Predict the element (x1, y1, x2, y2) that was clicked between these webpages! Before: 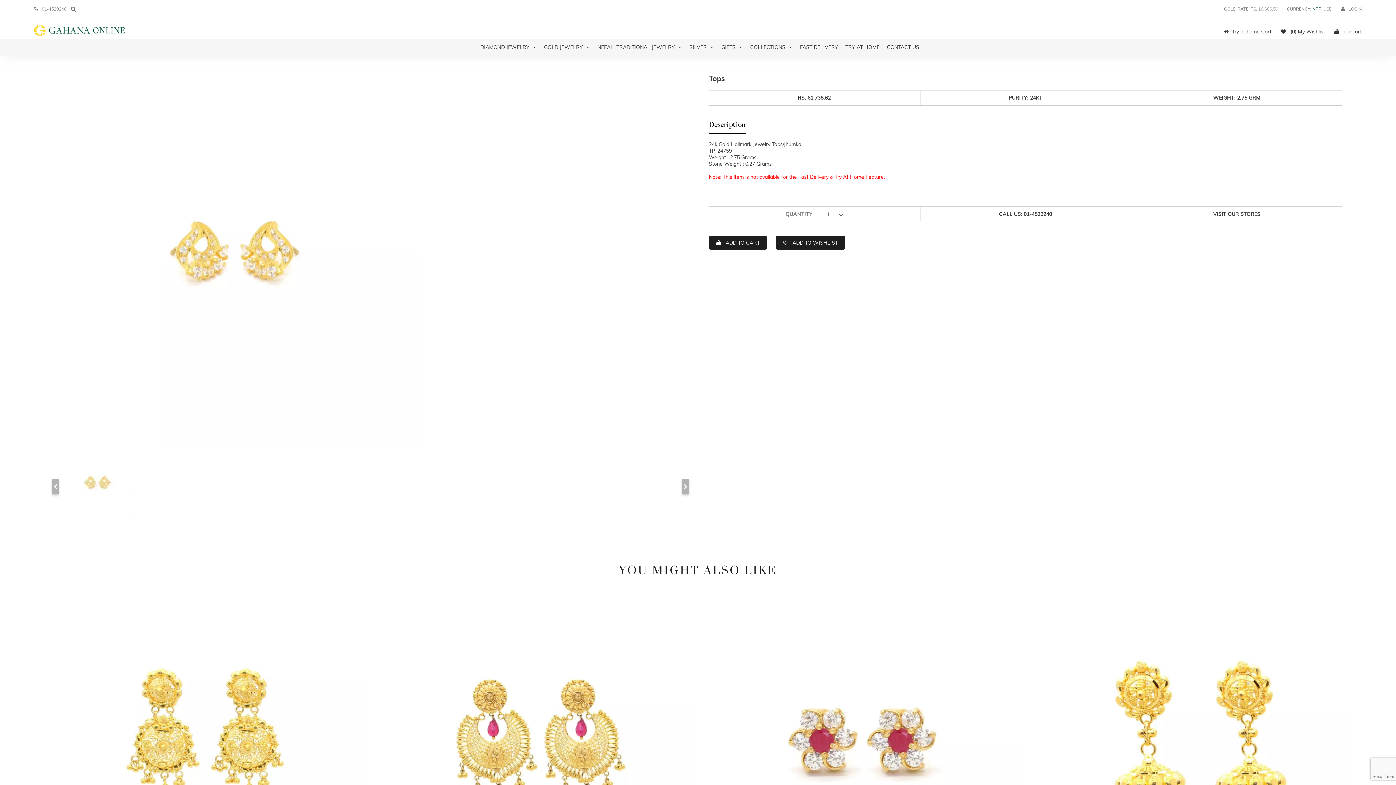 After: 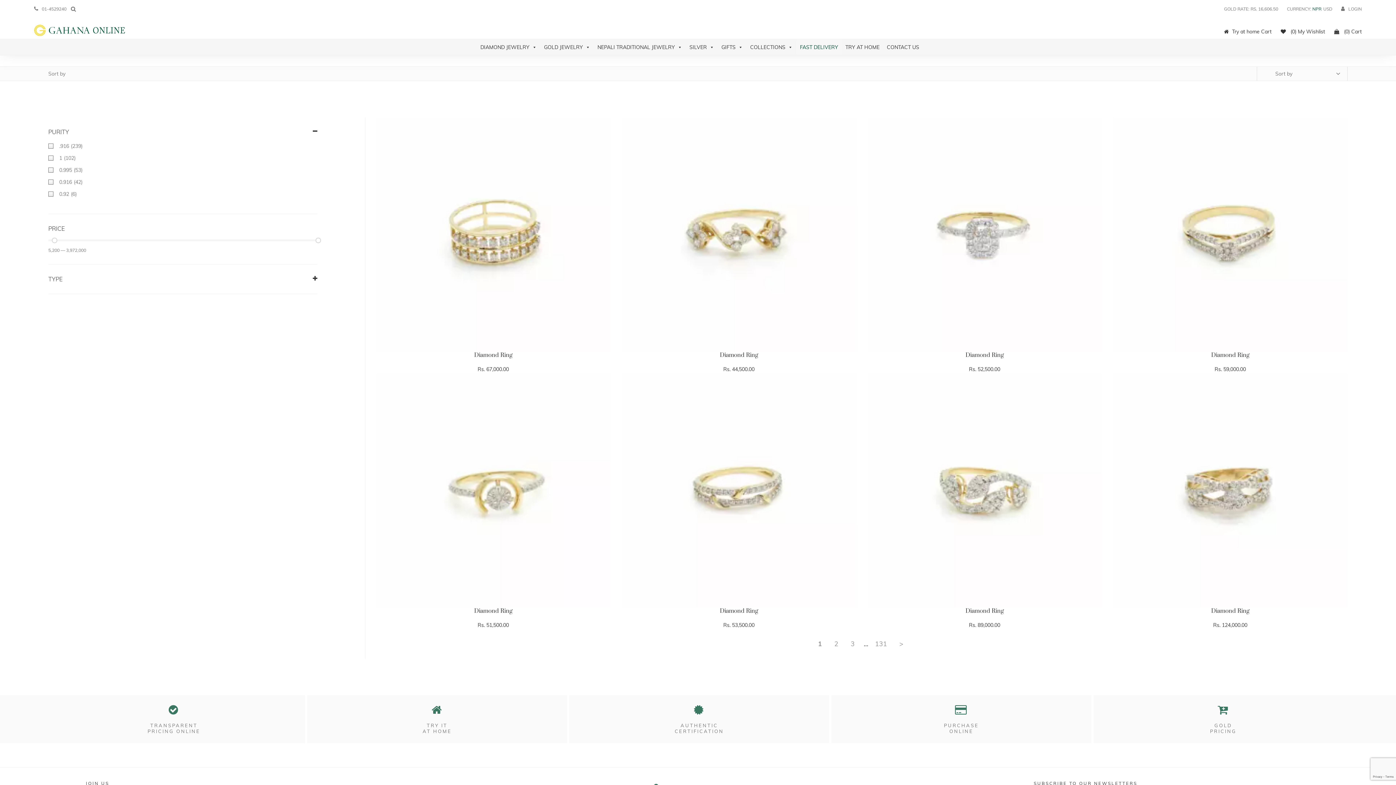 Action: bbox: (796, 39, 842, 54) label: FAST DELIVERY